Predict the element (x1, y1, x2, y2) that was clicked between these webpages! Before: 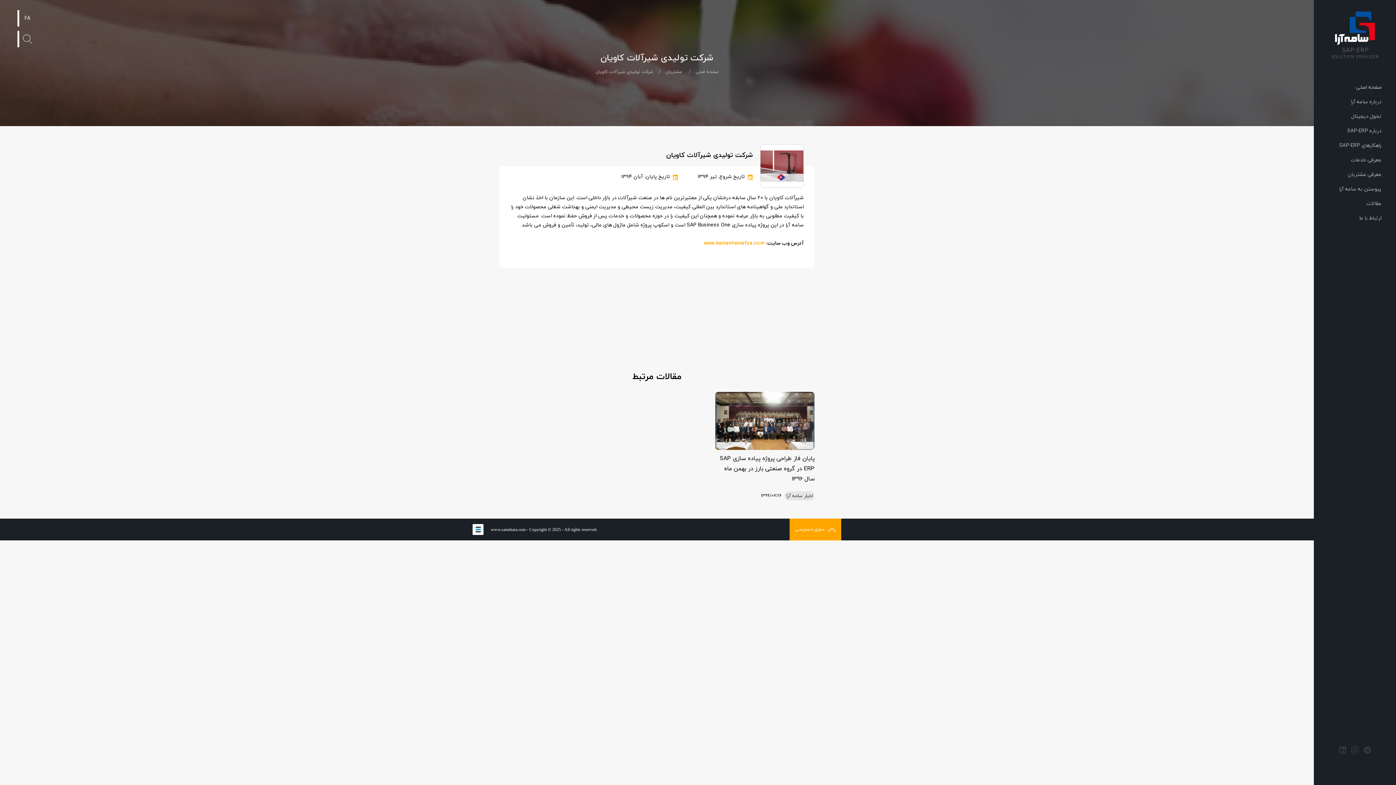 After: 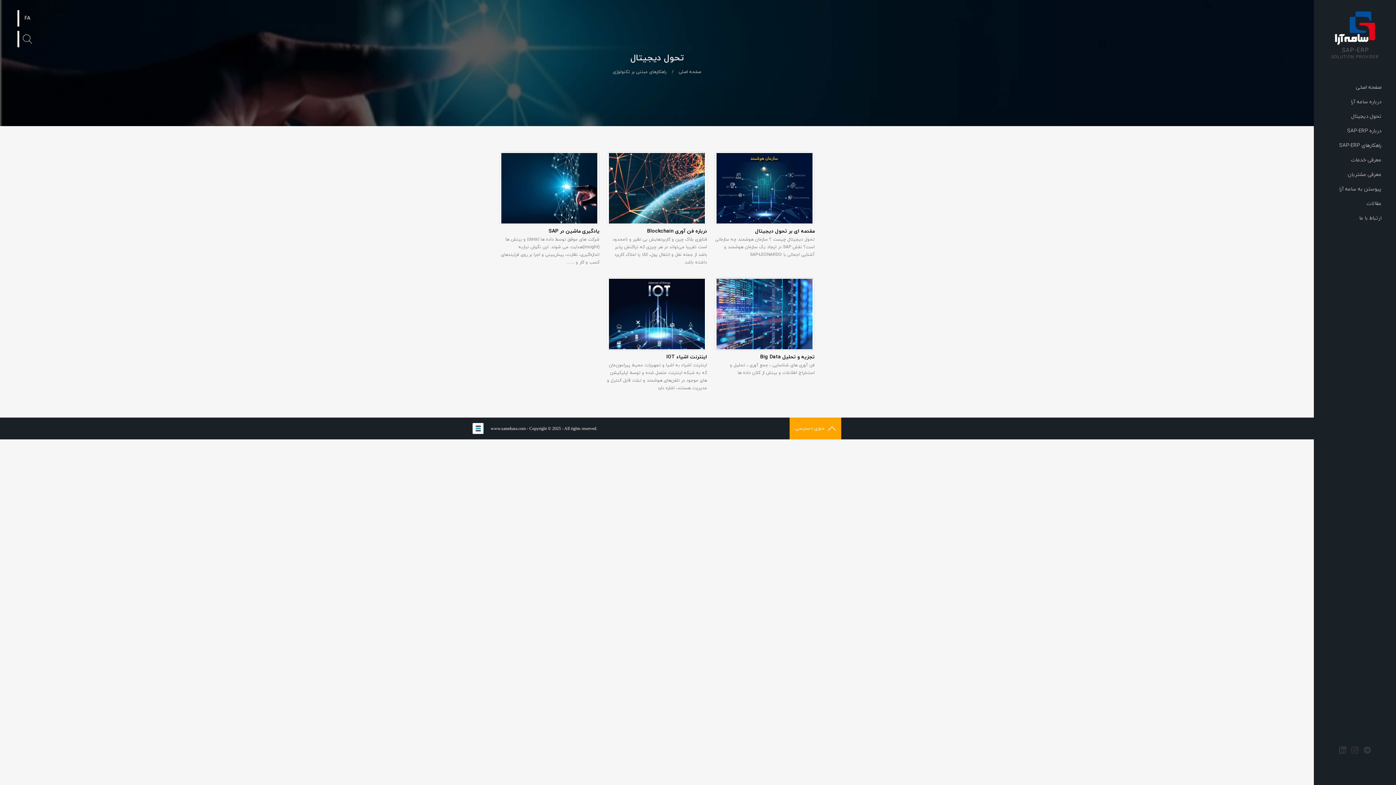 Action: label: تحول دیجیتال bbox: (1314, 109, 1396, 123)